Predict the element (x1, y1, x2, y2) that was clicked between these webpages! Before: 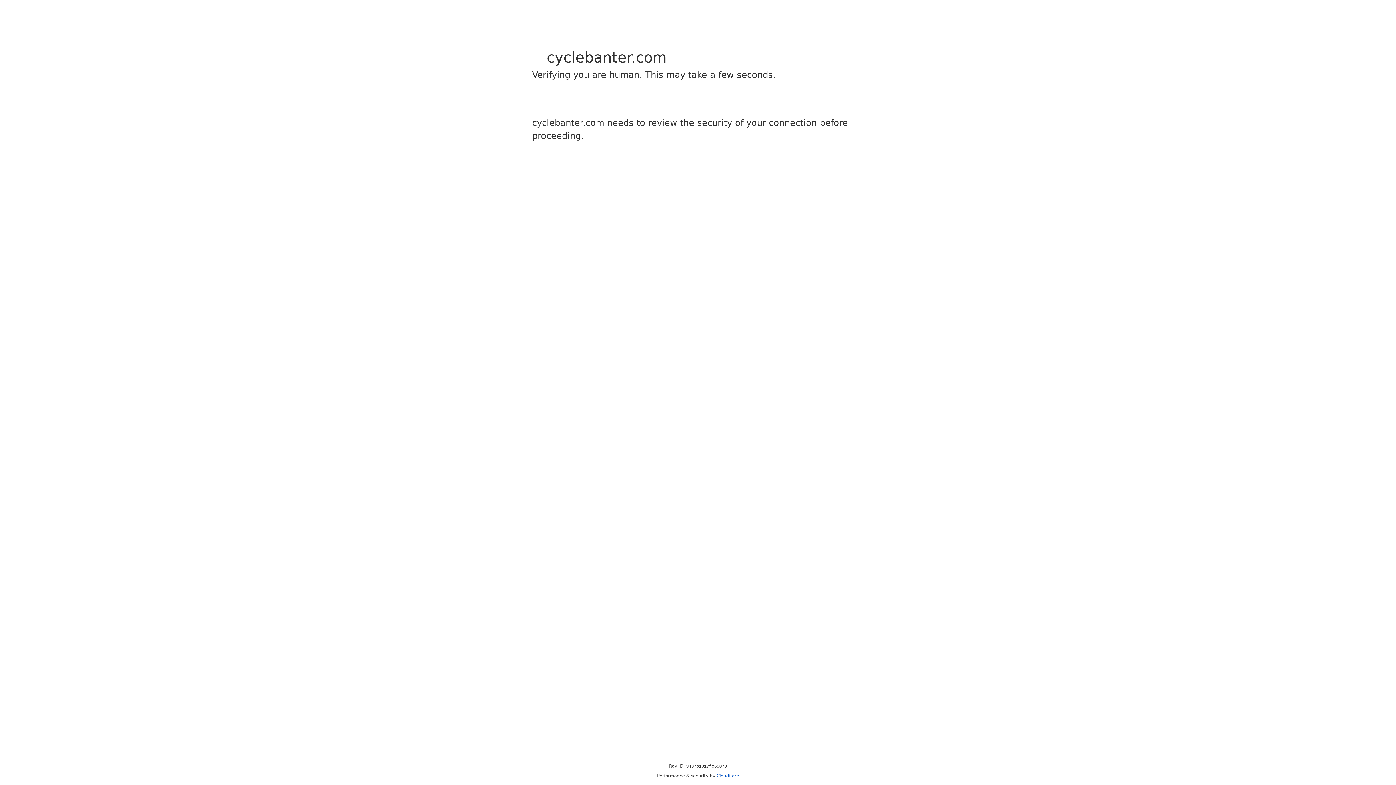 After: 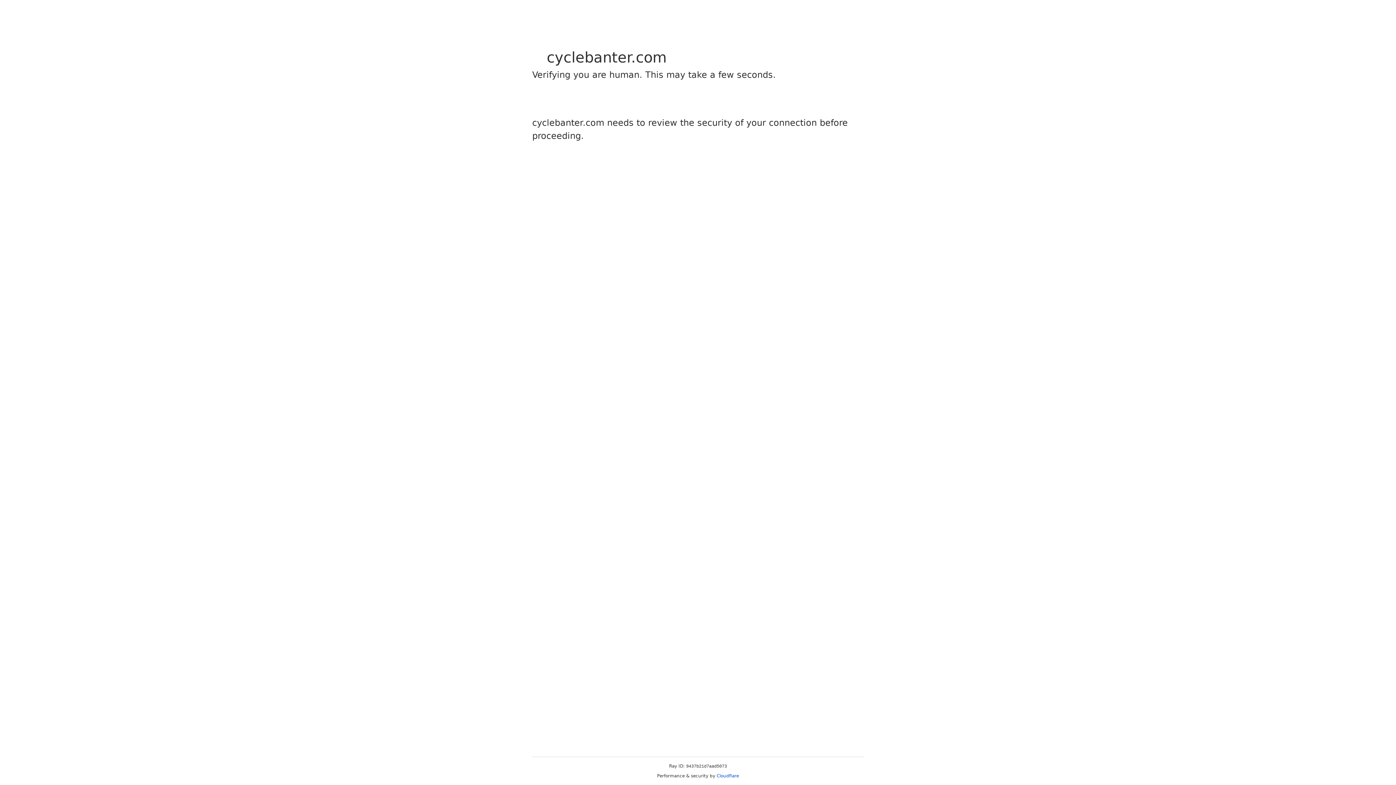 Action: label: Cloudflare bbox: (716, 773, 739, 778)